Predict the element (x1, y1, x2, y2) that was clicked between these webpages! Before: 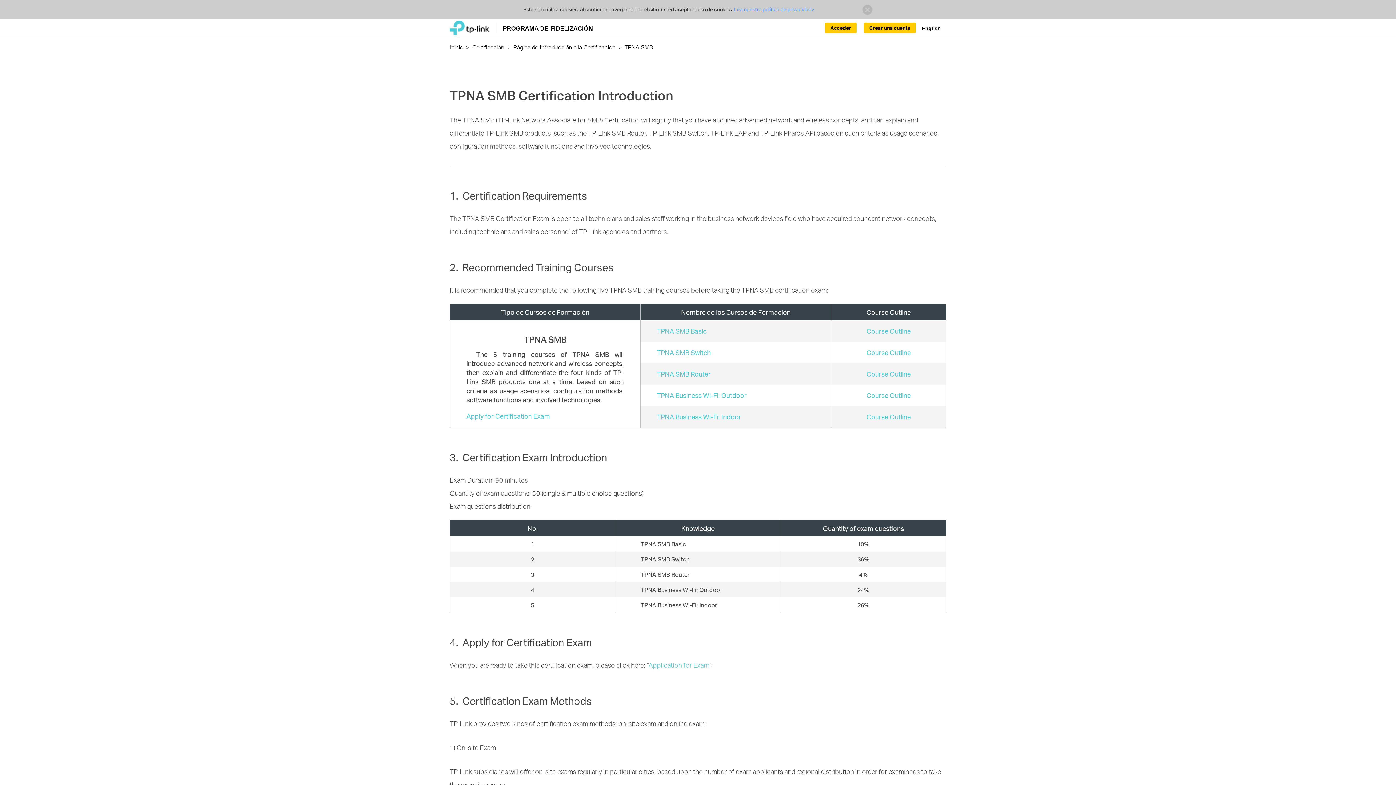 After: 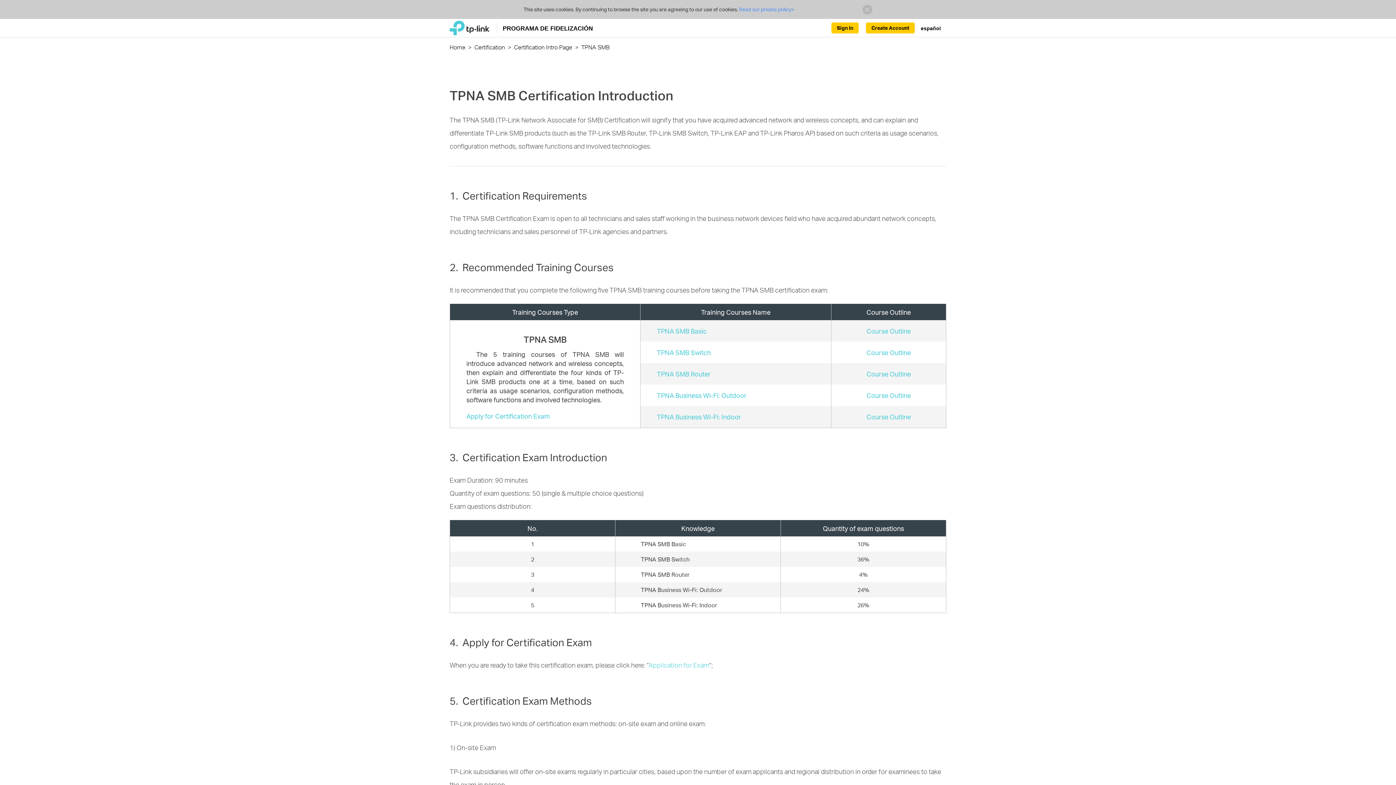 Action: bbox: (922, 23, 944, 33) label: English